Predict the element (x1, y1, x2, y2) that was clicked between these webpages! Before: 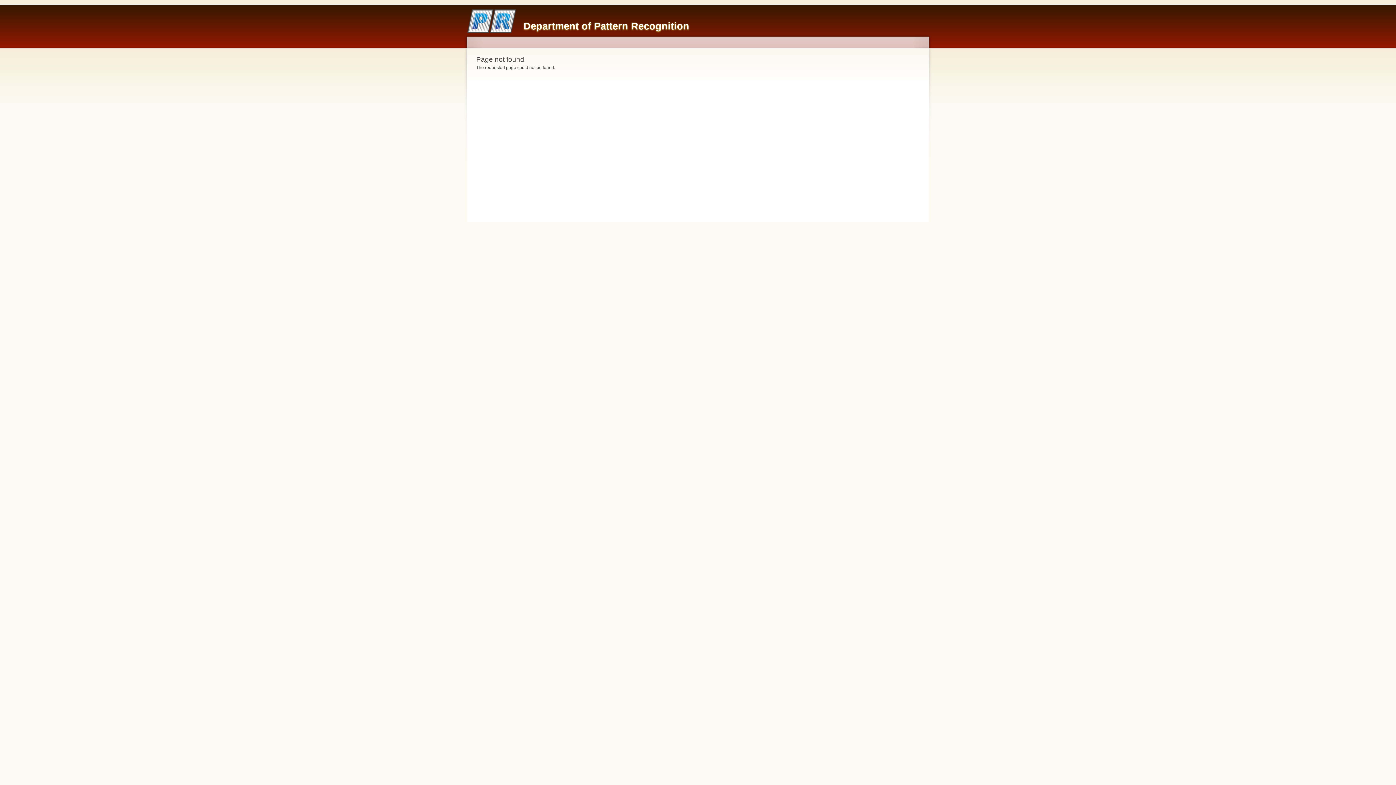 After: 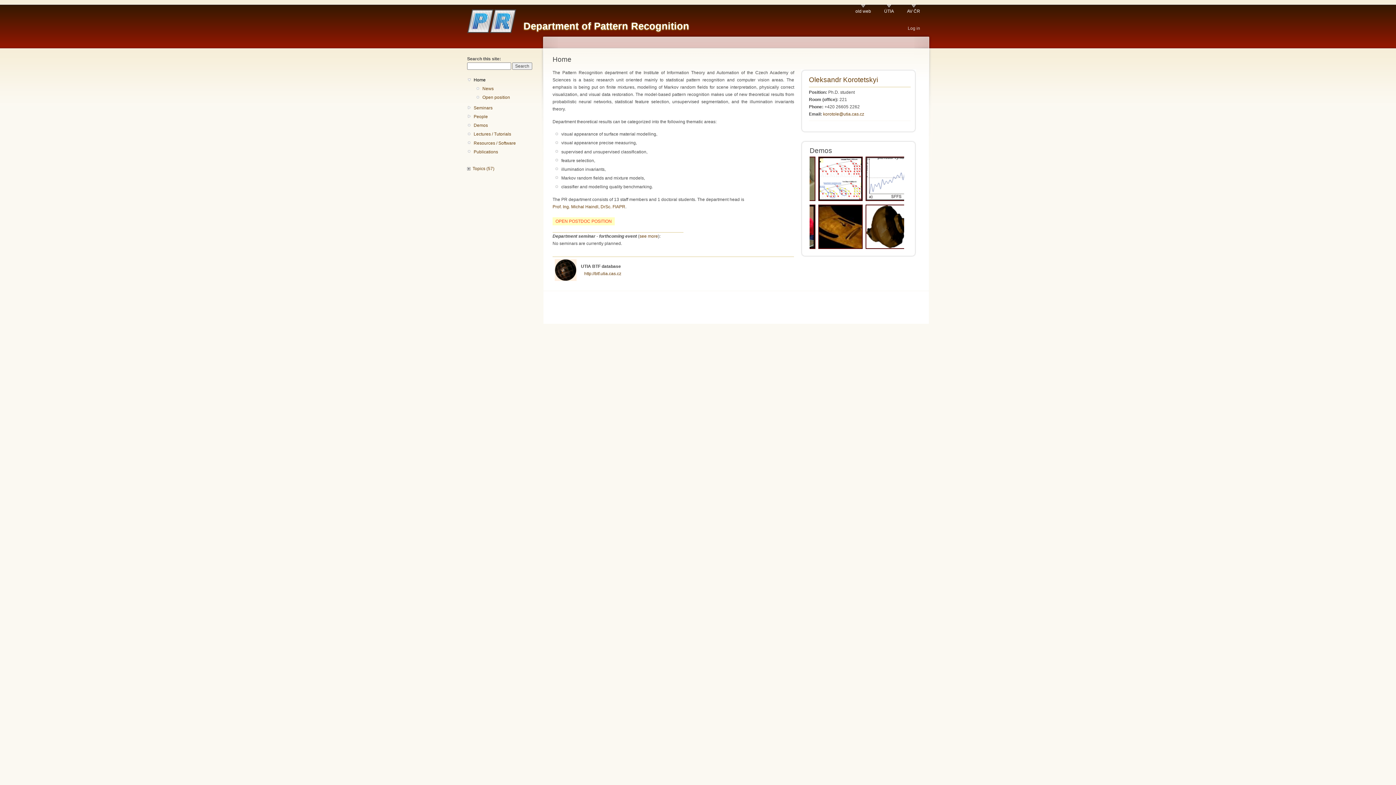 Action: bbox: (523, 20, 689, 31) label: Department of Pattern Recognition